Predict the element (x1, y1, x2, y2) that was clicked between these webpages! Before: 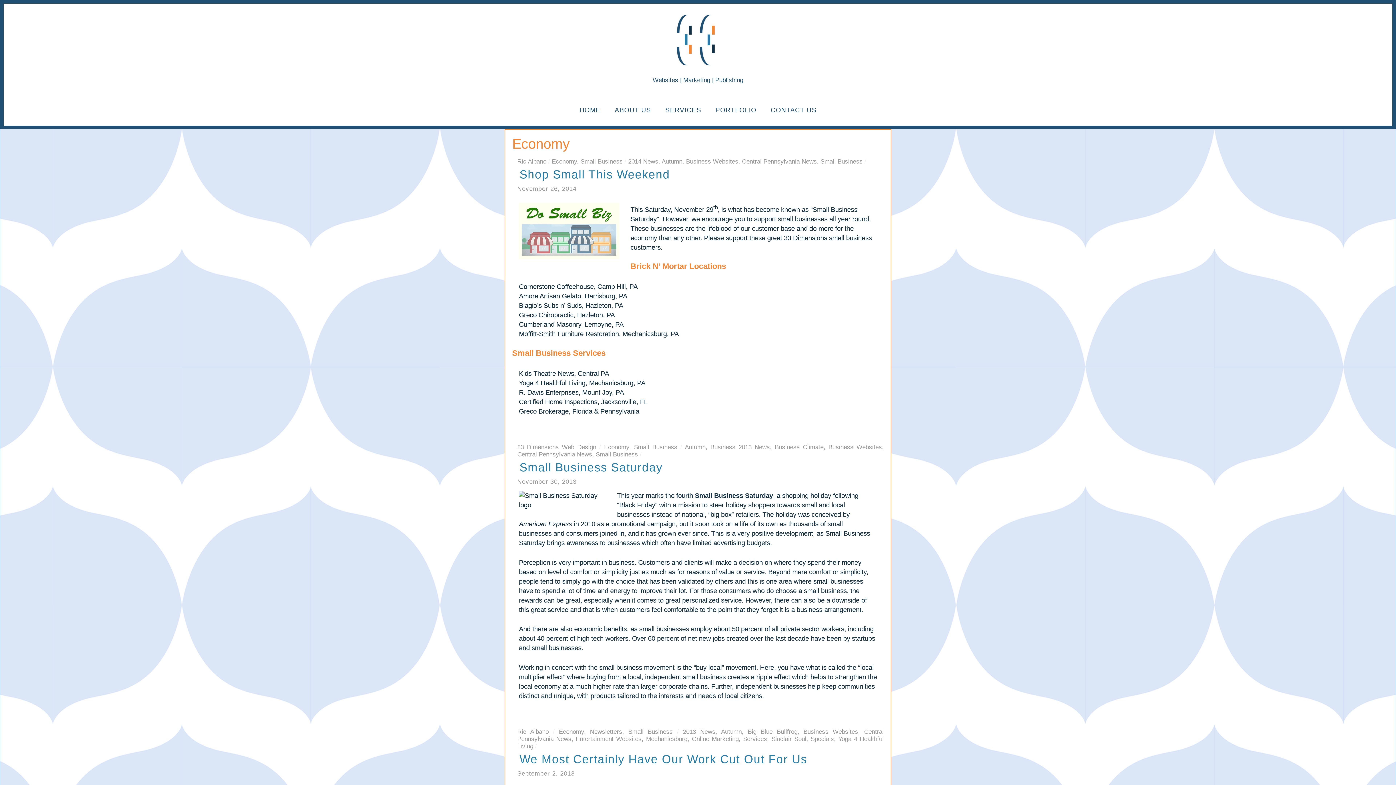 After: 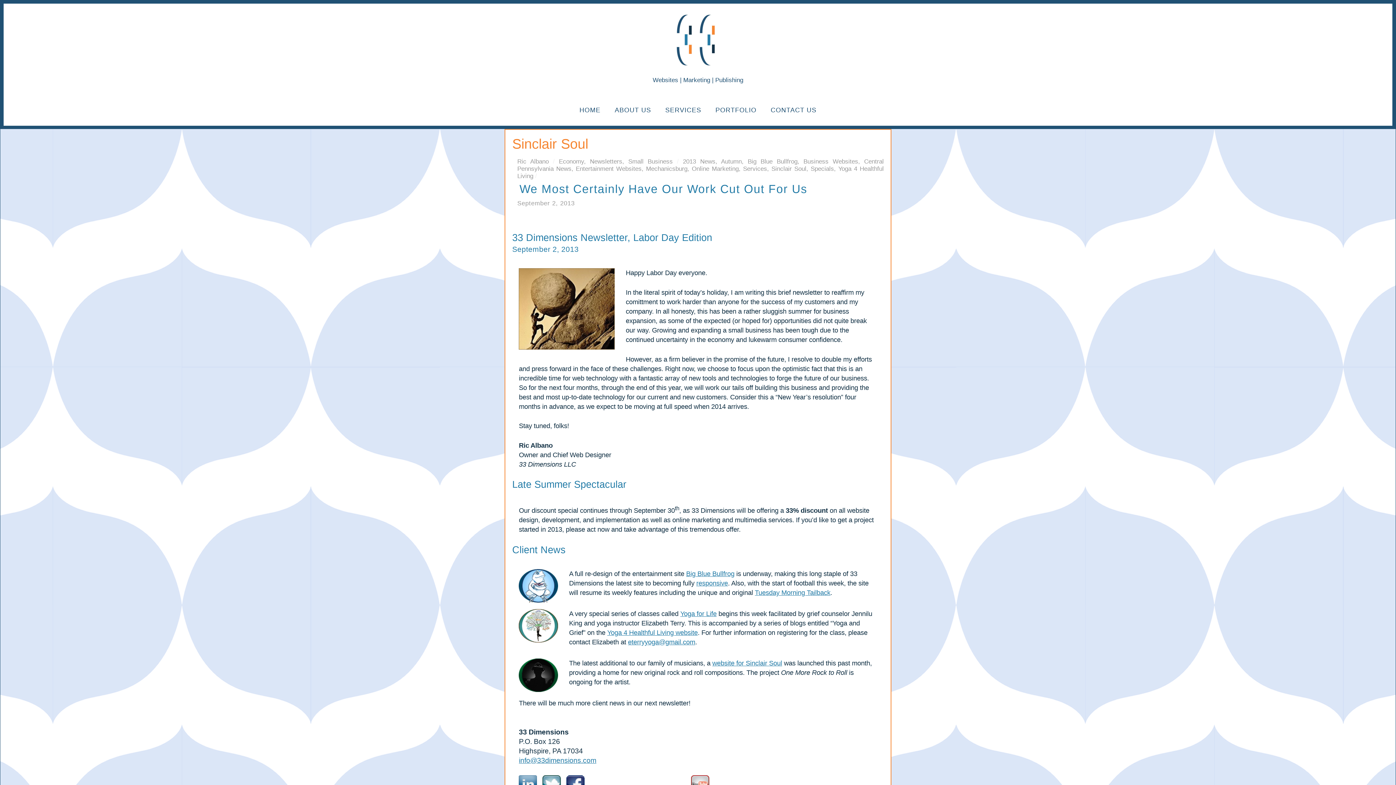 Action: bbox: (771, 736, 806, 743) label: Sinclair Soul